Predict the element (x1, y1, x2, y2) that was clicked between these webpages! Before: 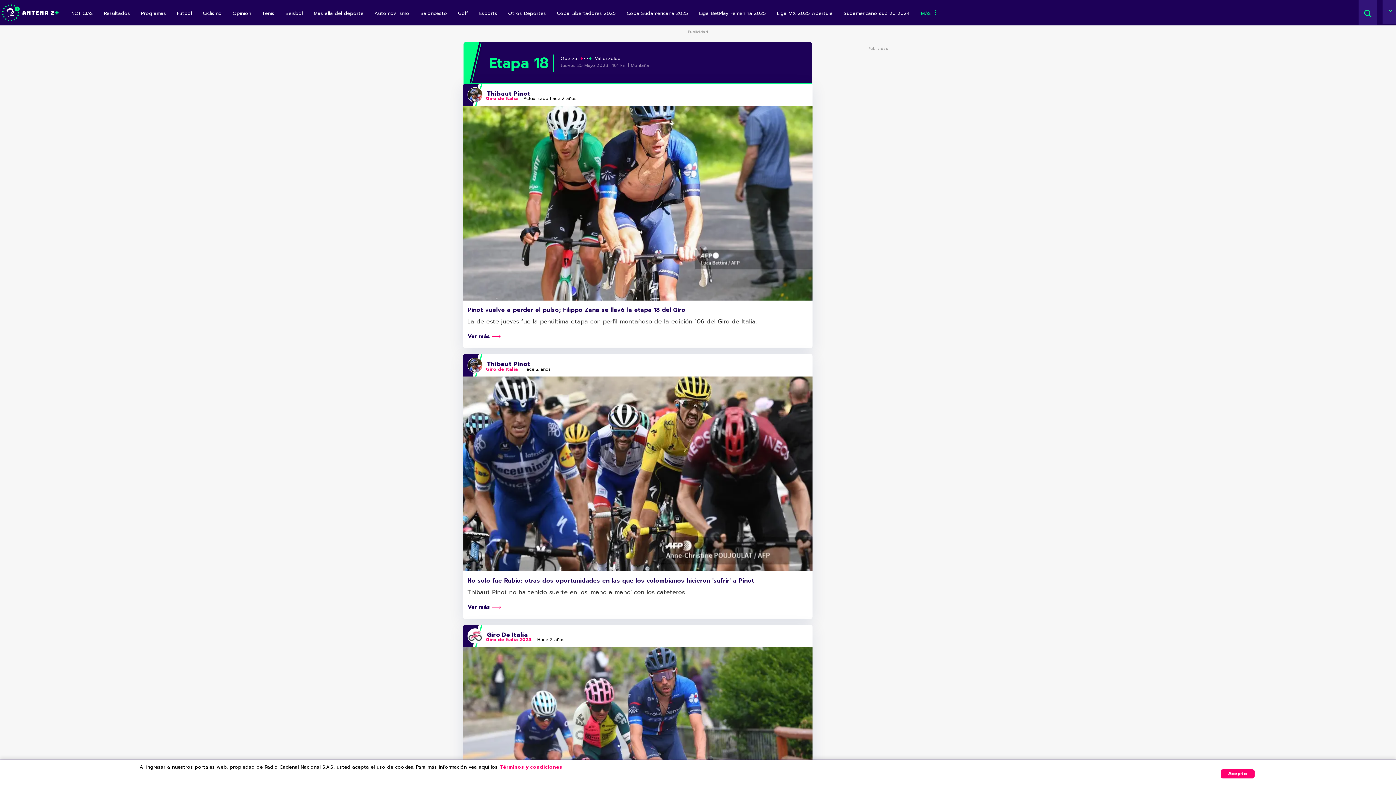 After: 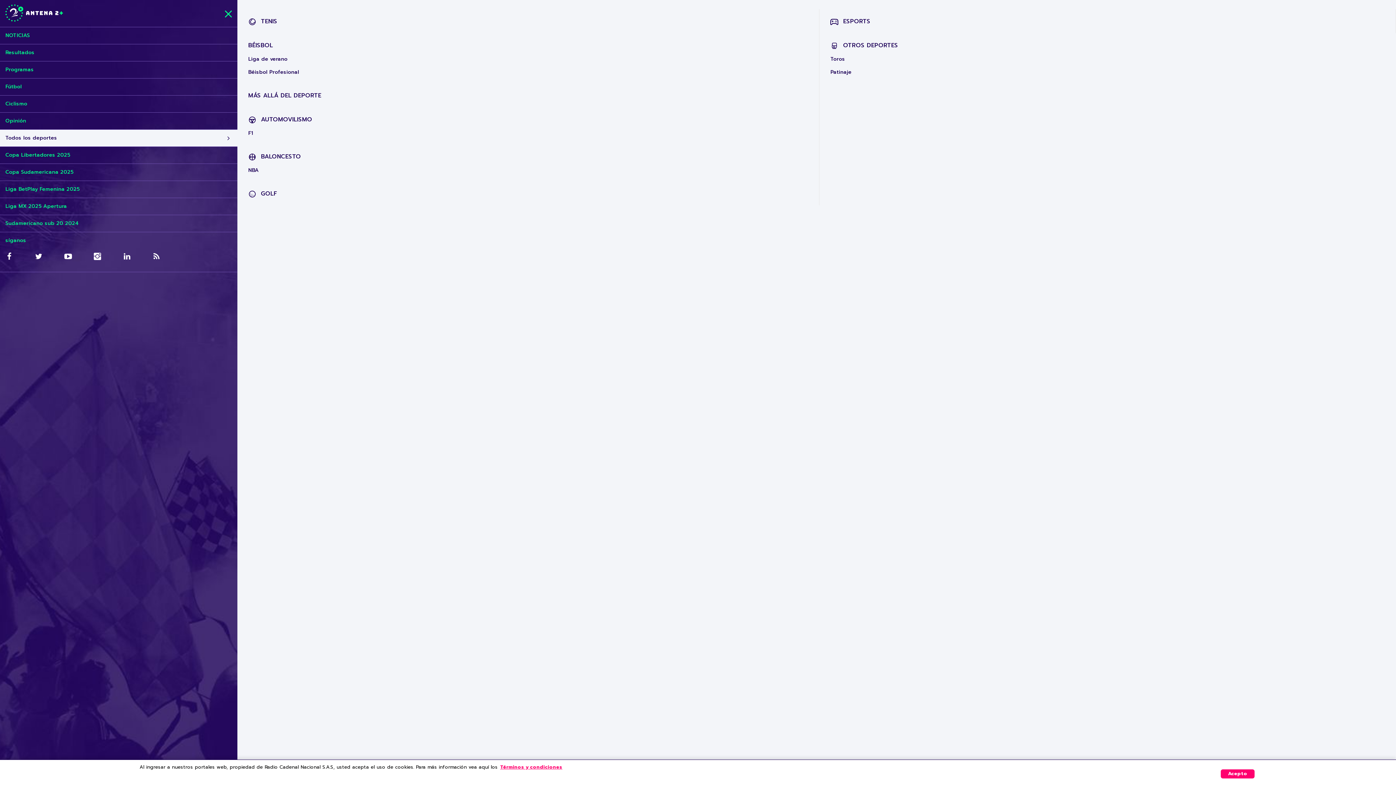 Action: bbox: (915, 0, 943, 22) label: MÁS 